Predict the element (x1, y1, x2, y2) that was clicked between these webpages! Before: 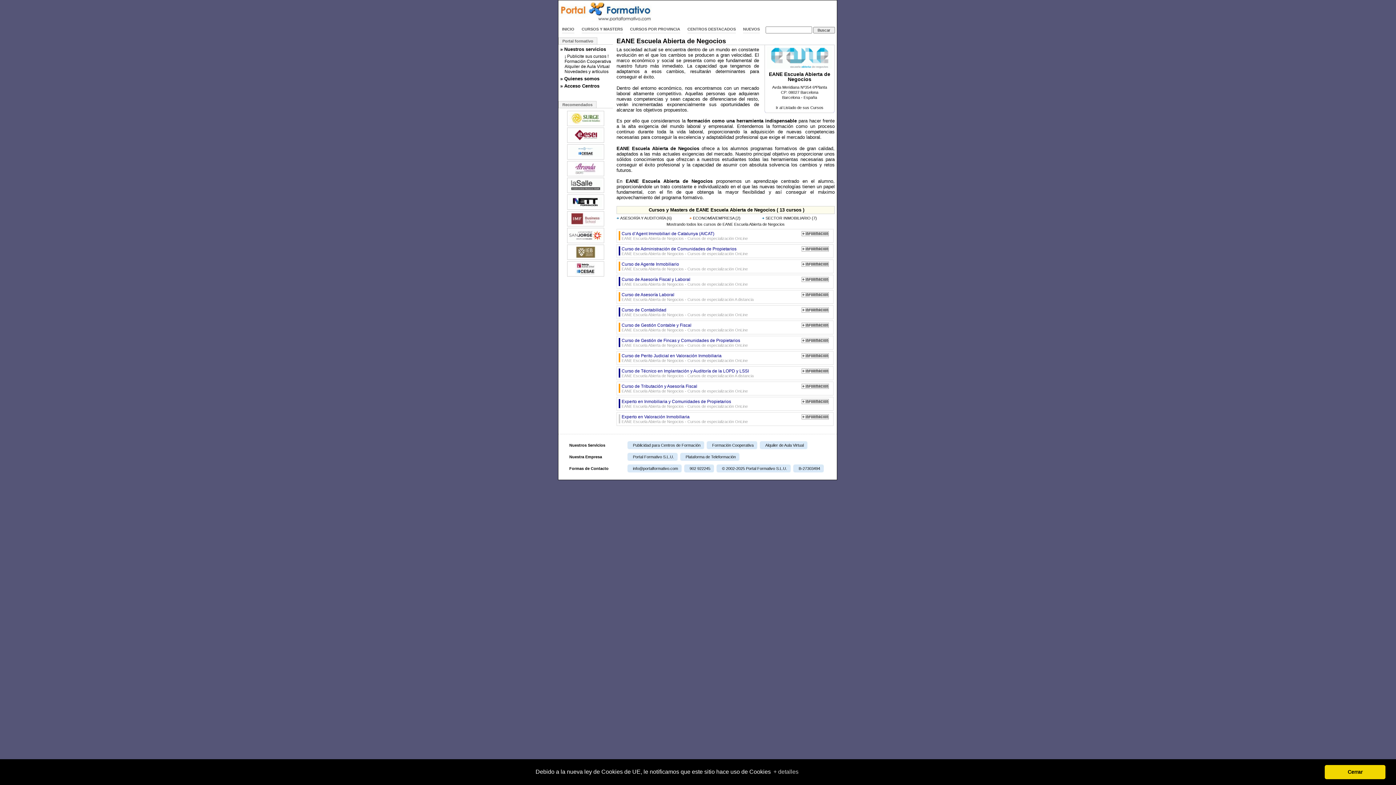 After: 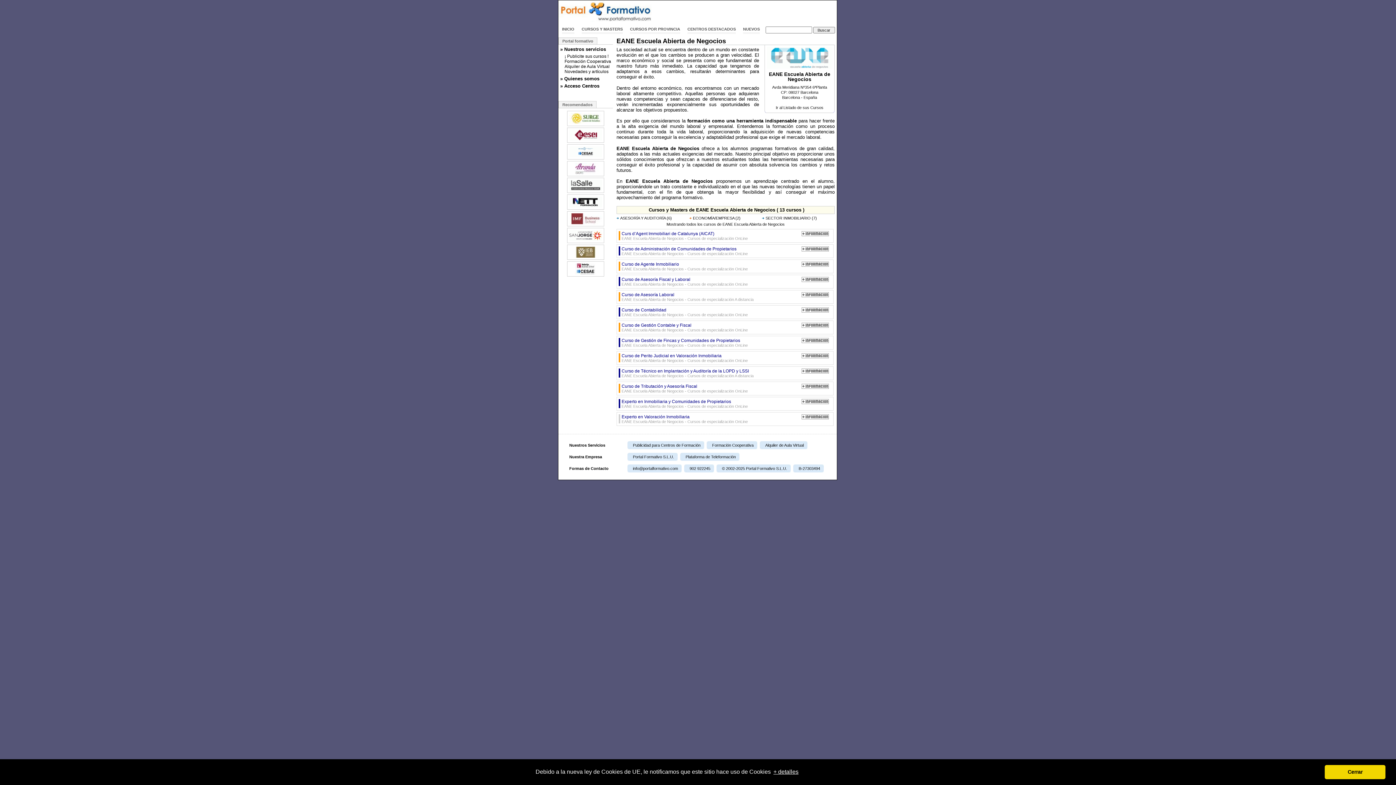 Action: bbox: (772, 766, 799, 777) label: learn more about cookies